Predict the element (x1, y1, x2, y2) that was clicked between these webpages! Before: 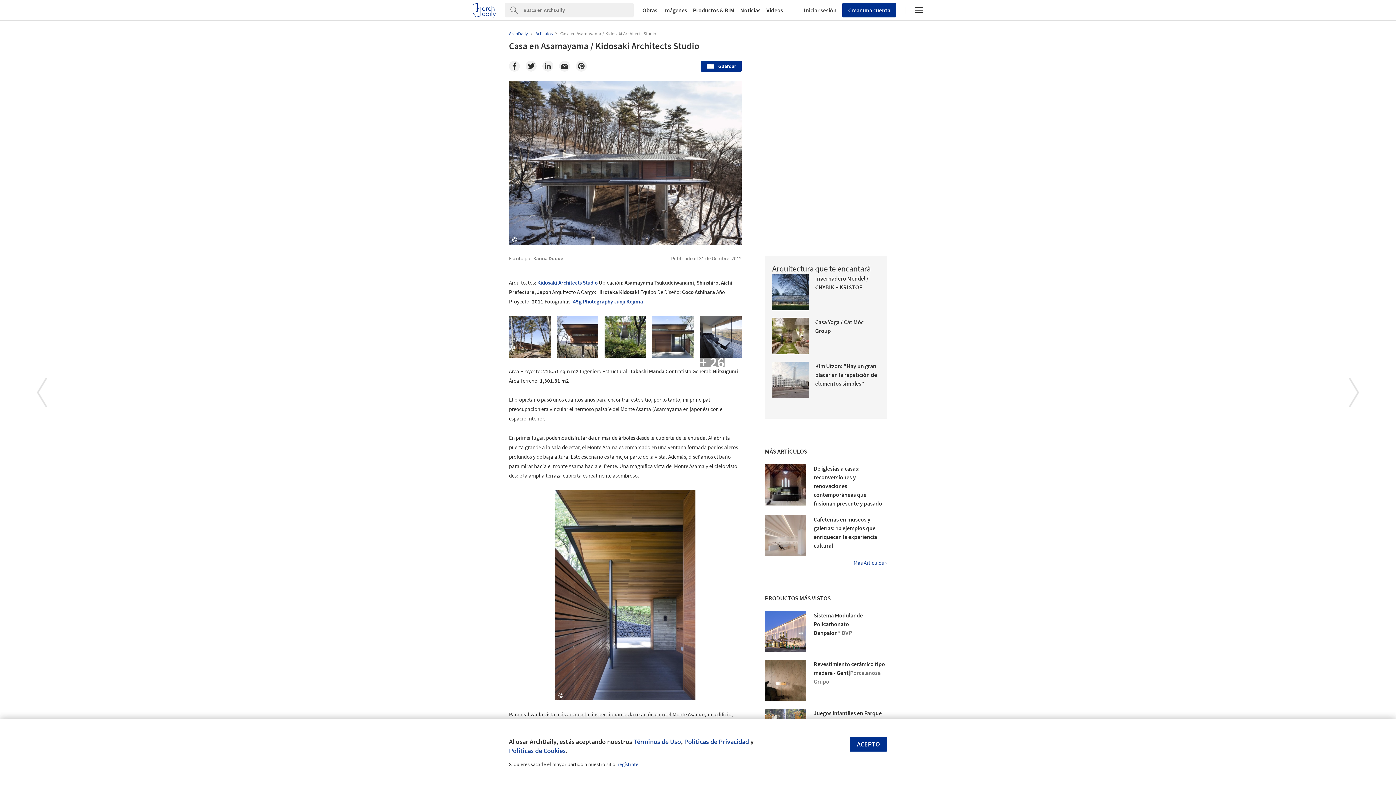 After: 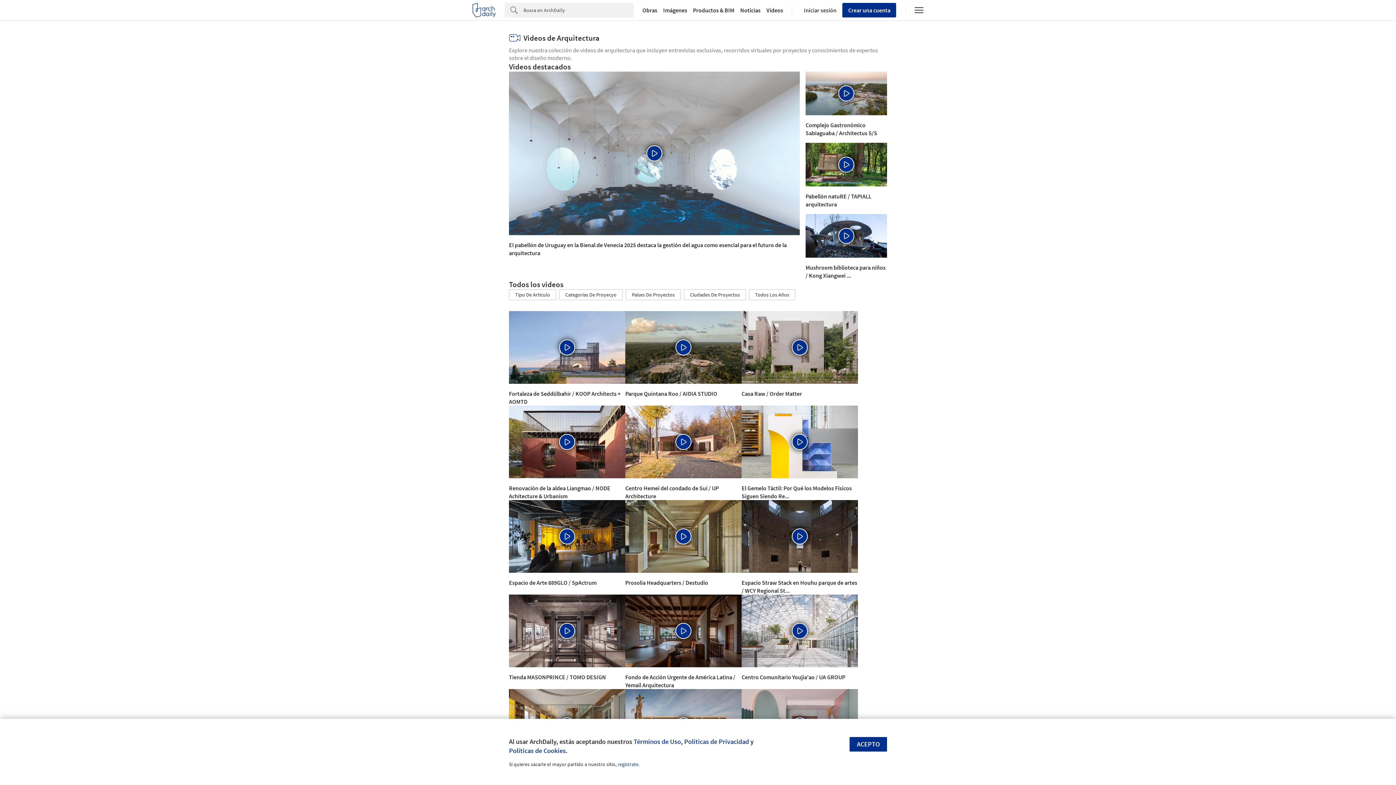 Action: label: Videos bbox: (763, 7, 786, 13)